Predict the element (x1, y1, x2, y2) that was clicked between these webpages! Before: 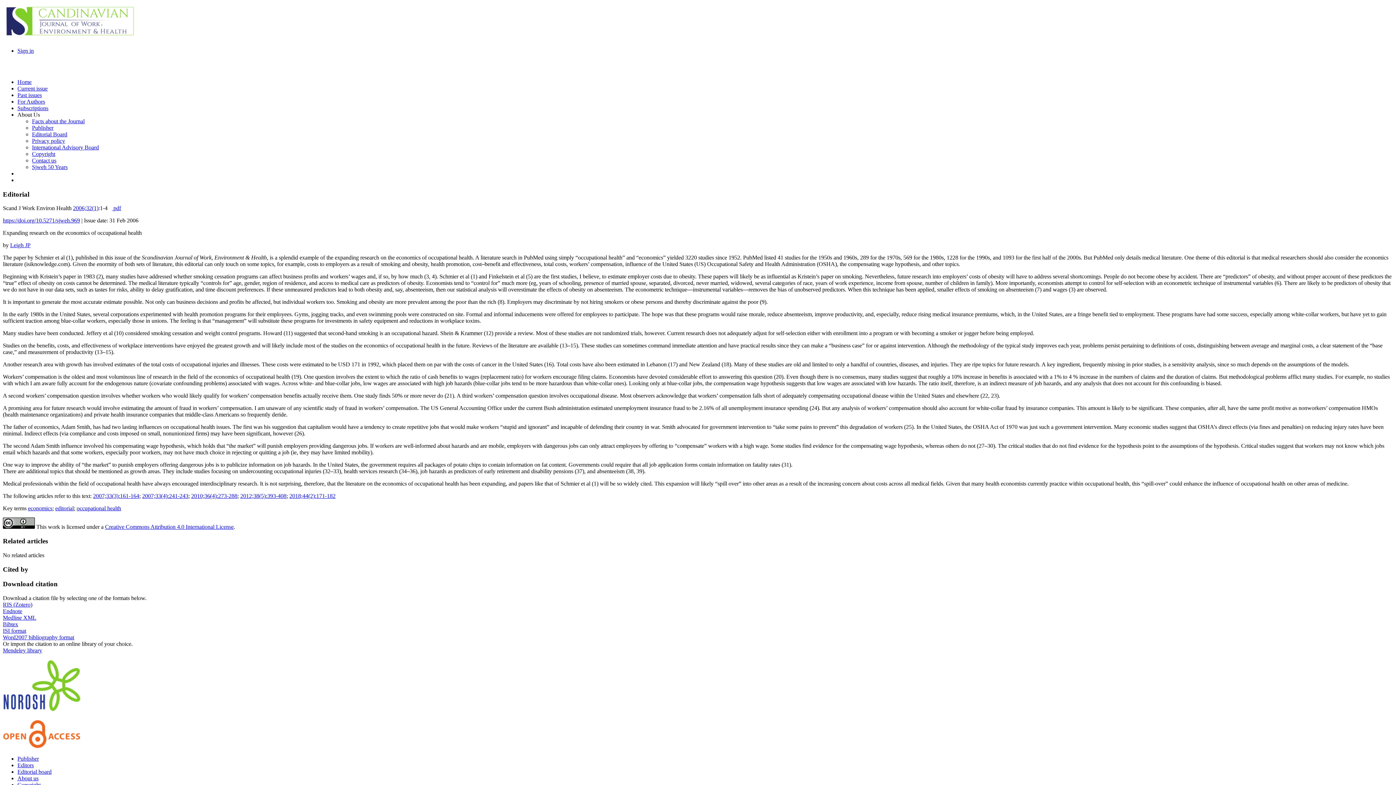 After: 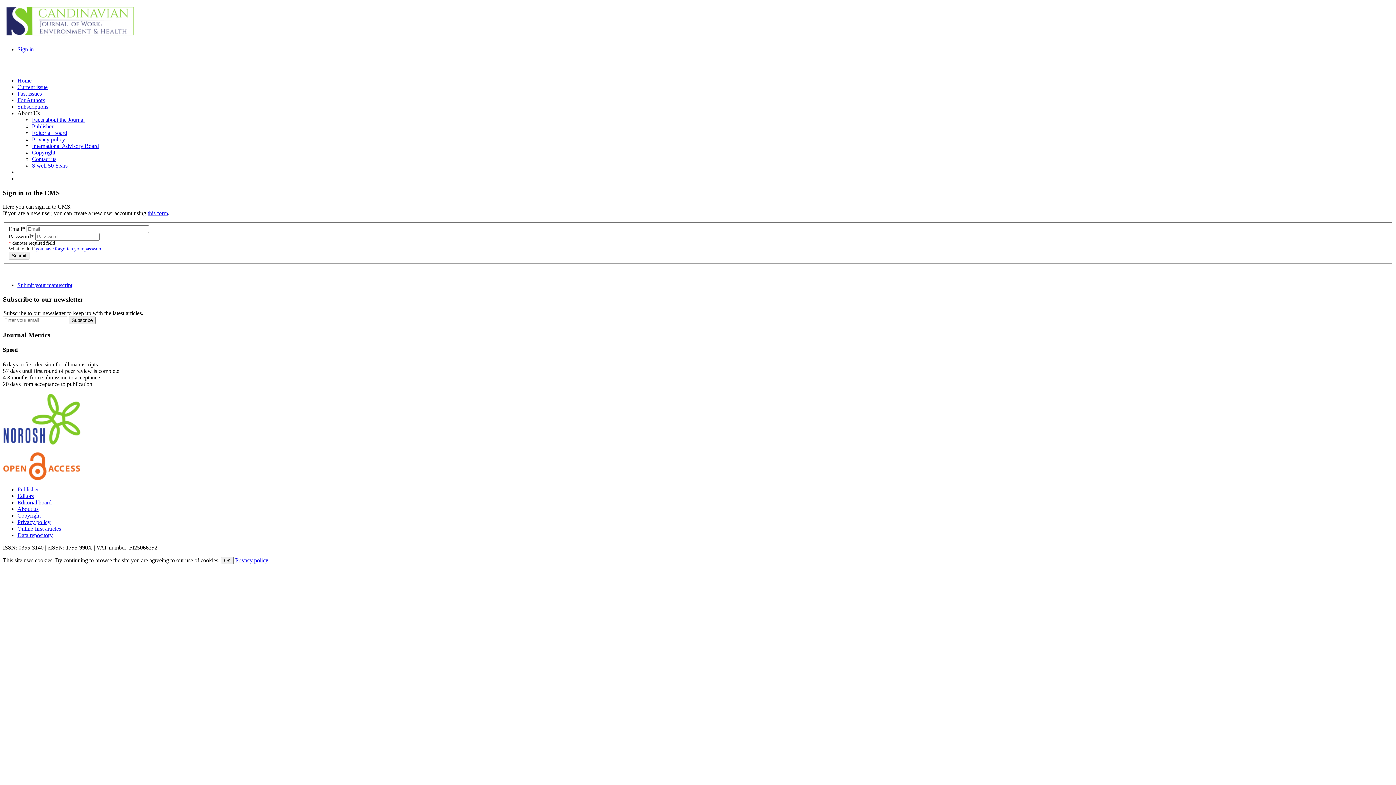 Action: bbox: (17, 47, 33, 53) label: Sign in